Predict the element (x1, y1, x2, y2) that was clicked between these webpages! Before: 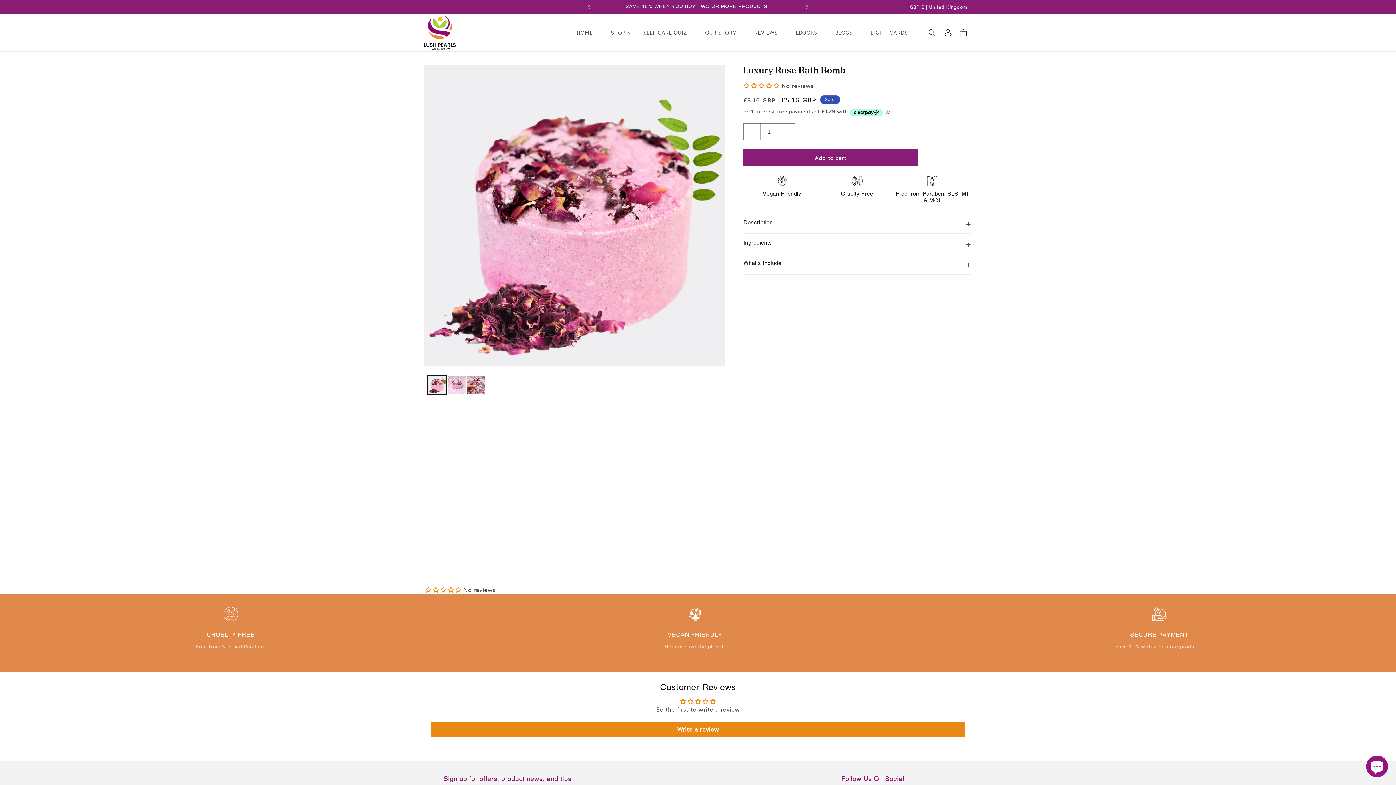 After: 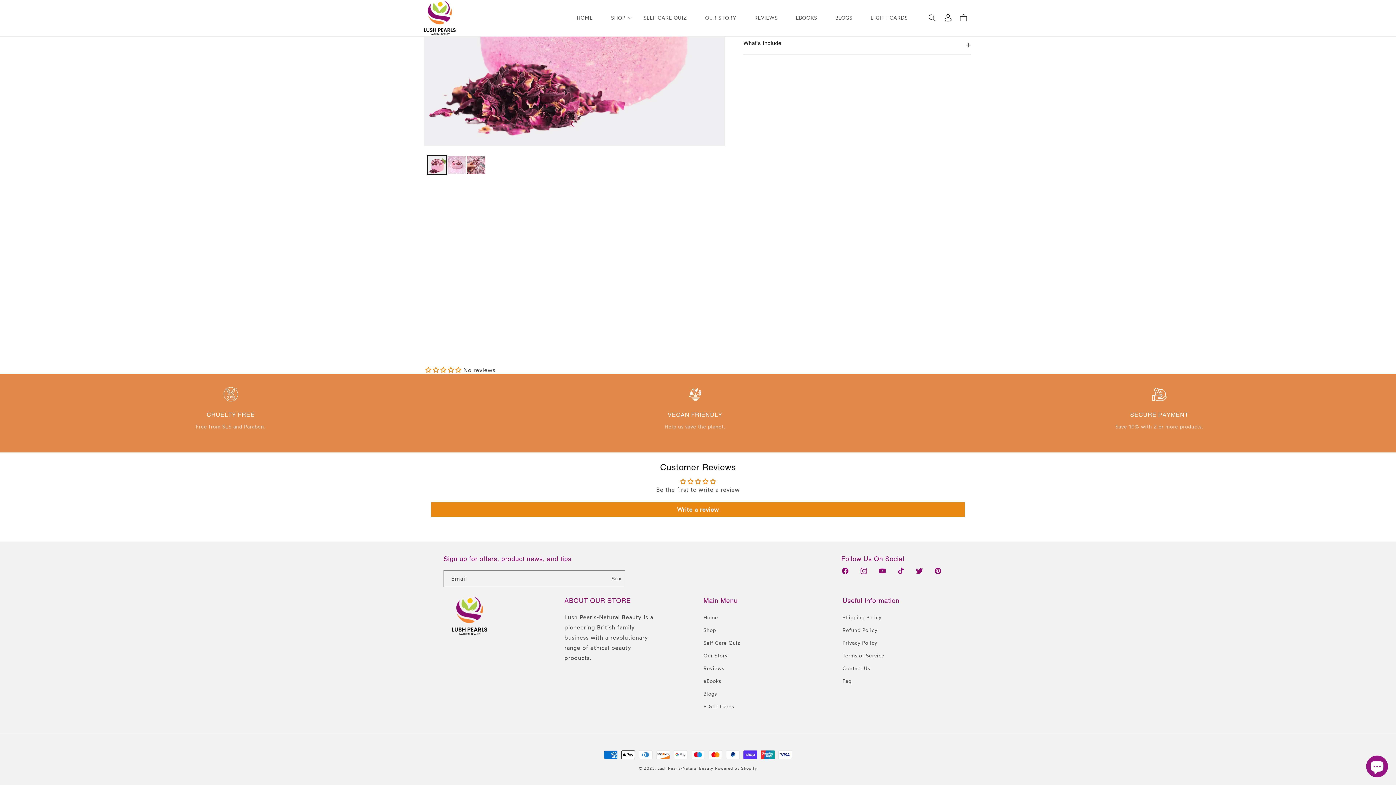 Action: label: 0.00 stars bbox: (743, 82, 781, 89)